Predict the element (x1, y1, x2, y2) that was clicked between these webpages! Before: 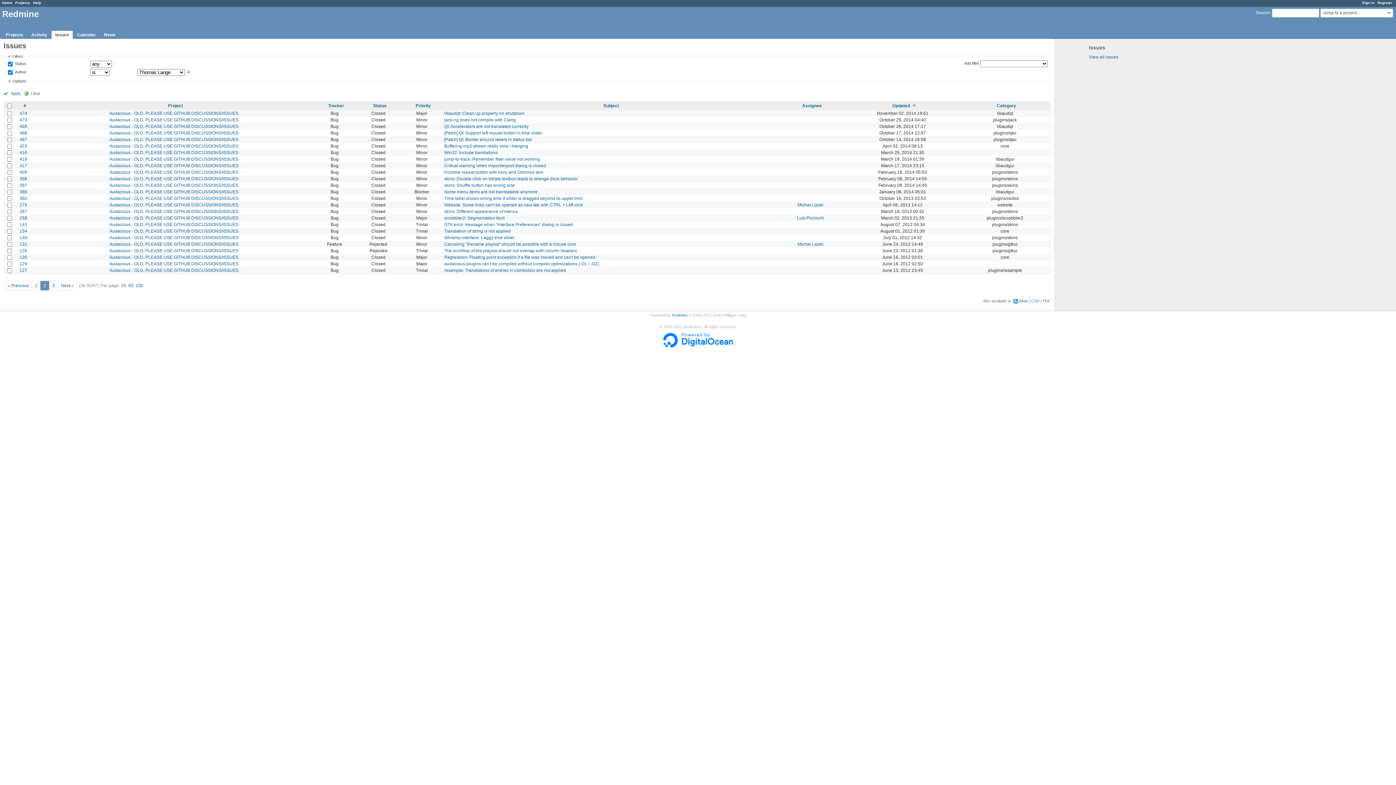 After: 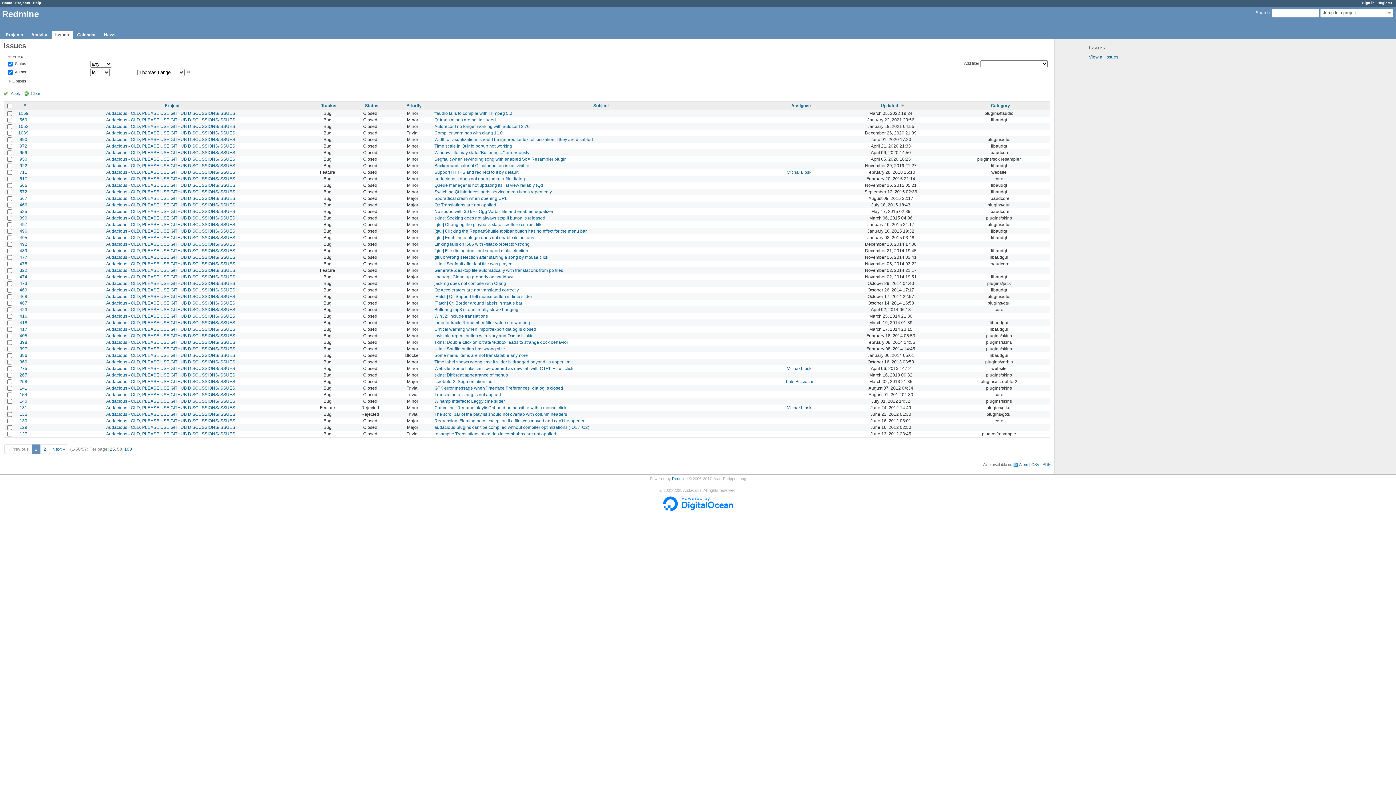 Action: label: 50 bbox: (128, 283, 133, 288)